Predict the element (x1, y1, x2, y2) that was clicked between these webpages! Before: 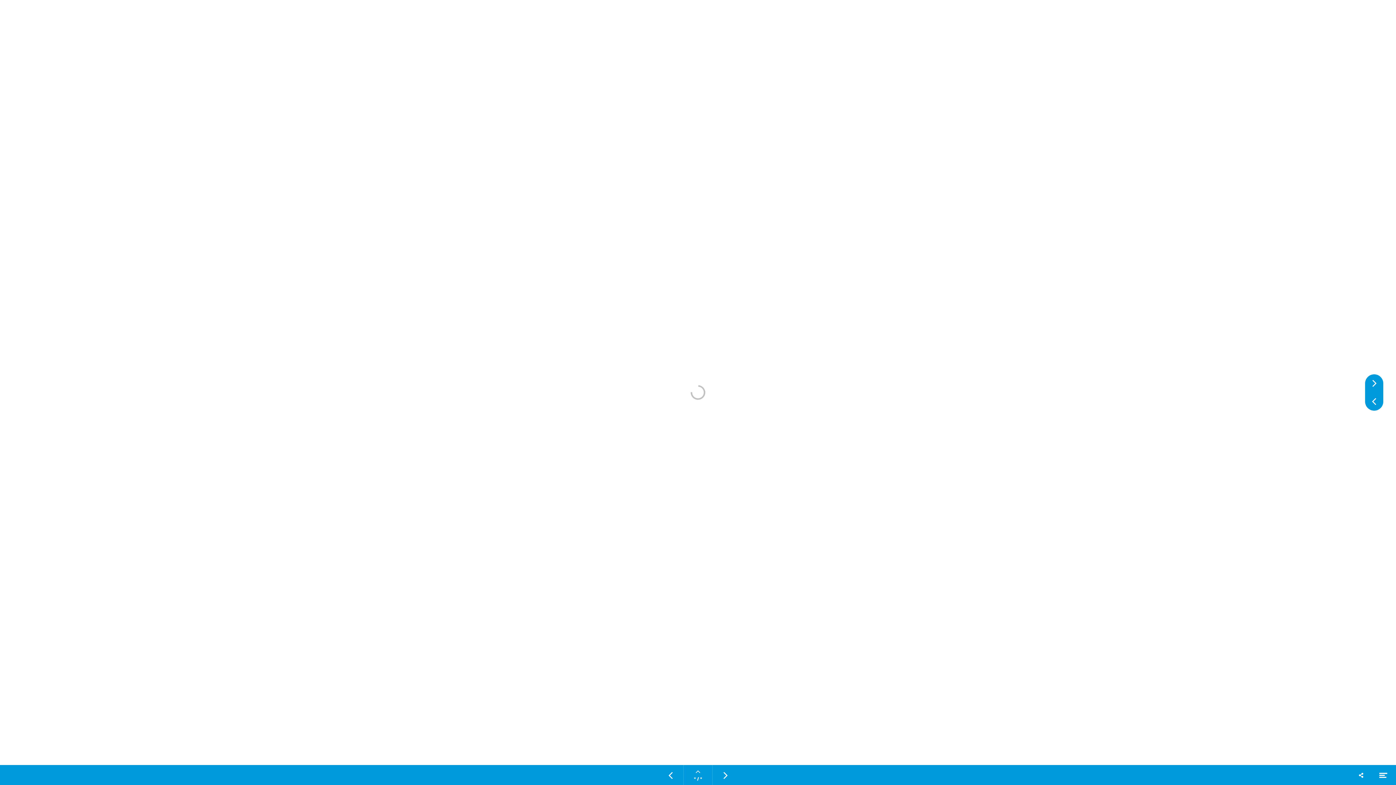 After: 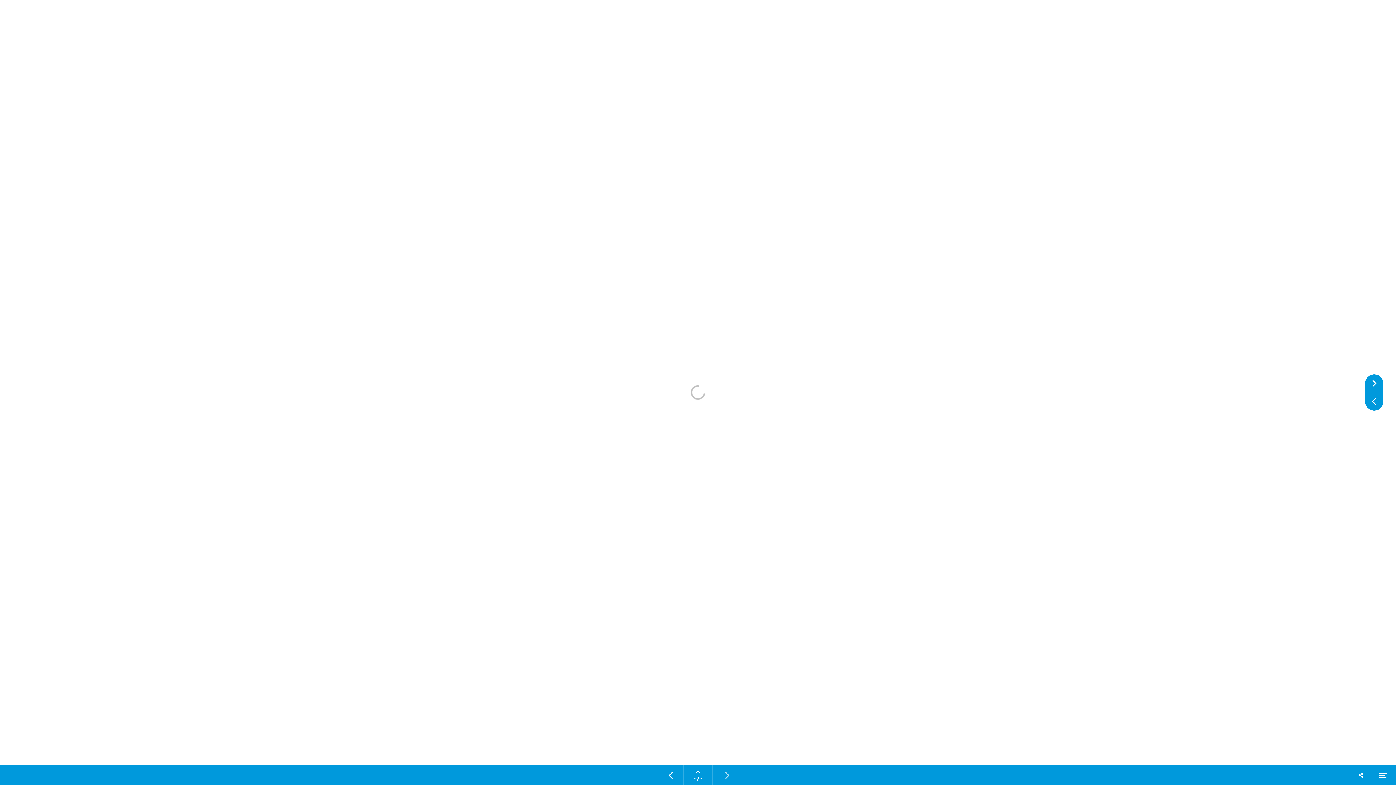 Action: label: Volgende pagina bbox: (712, 765, 738, 785)